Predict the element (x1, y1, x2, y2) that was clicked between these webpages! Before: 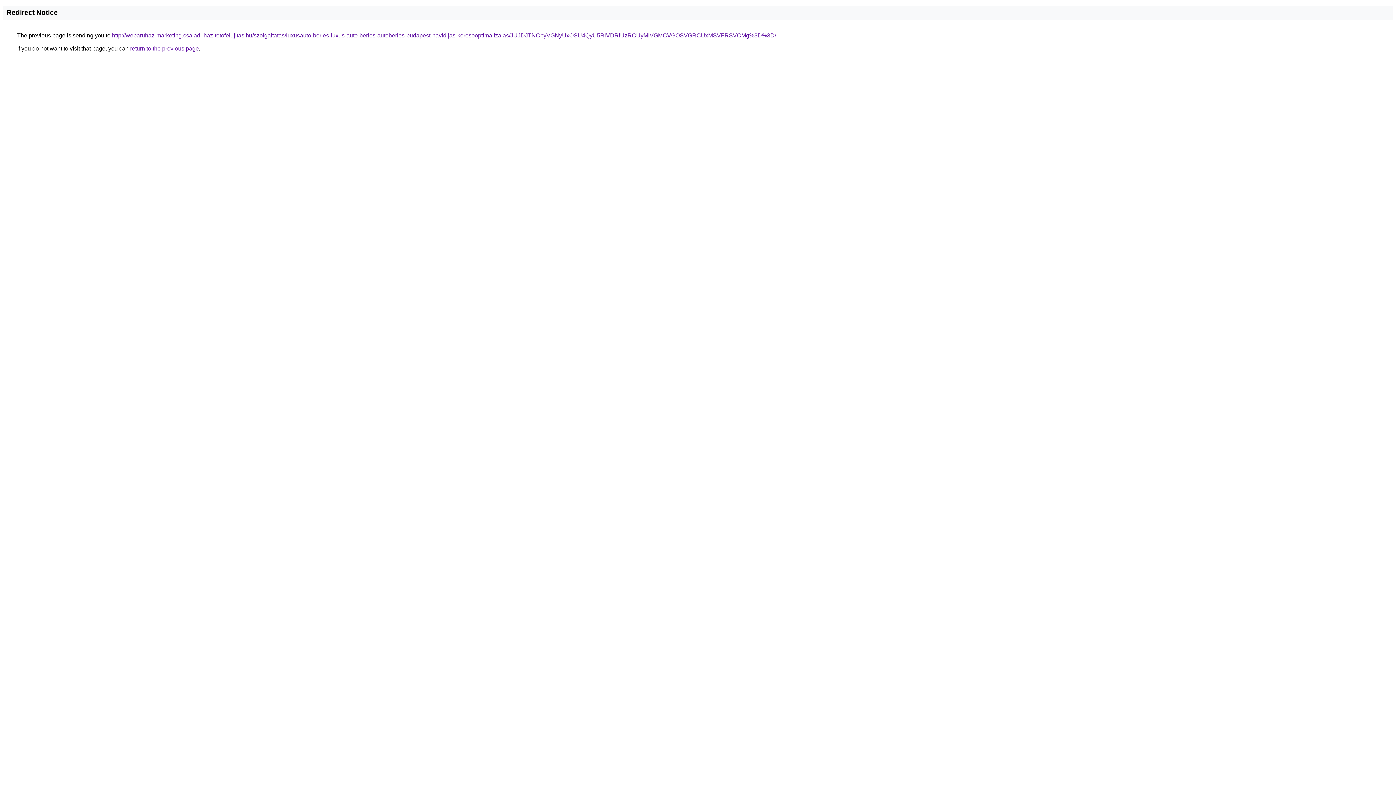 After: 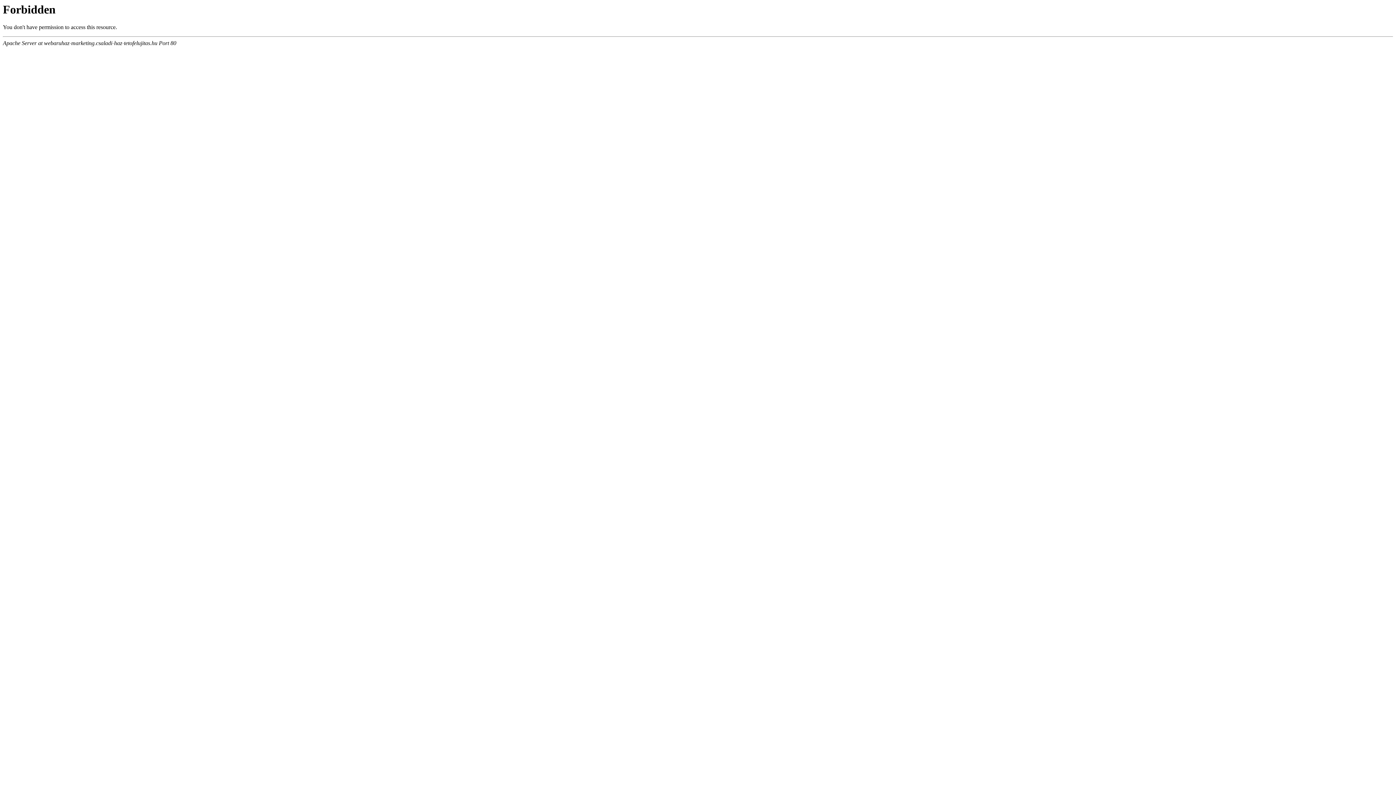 Action: bbox: (112, 32, 776, 38) label: http://webaruhaz-marketing.csaladi-haz-tetofelujitas.hu/szolgaltatas/luxusauto-berles-luxus-auto-berles-autoberles-budapest-havidijas-keresooptimalizalas/JUJDJTNCbyVGNyUxOSU4QyU5RiVDRiUzRCUyMiVGMCVGOSVGRCUxMSVFRSVCMg%3D%3D/